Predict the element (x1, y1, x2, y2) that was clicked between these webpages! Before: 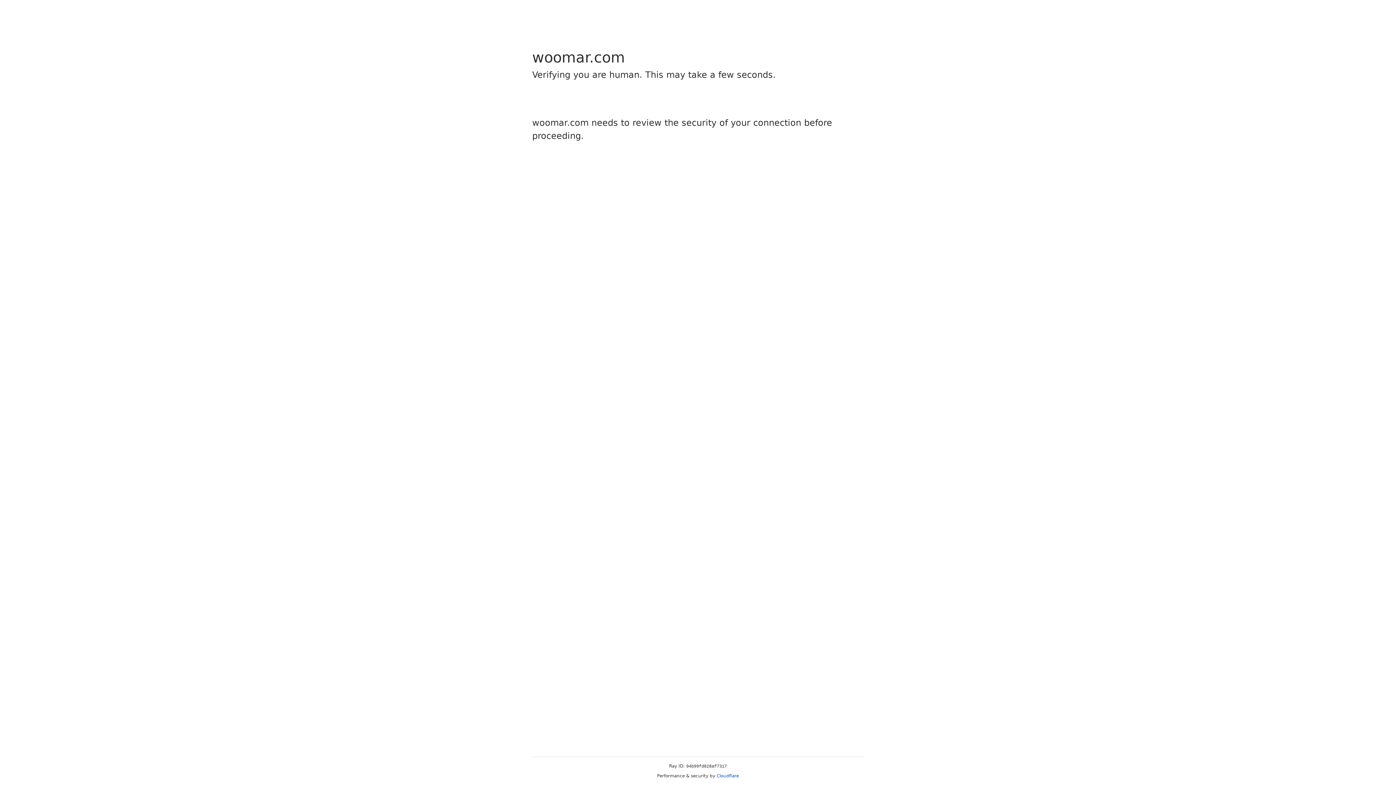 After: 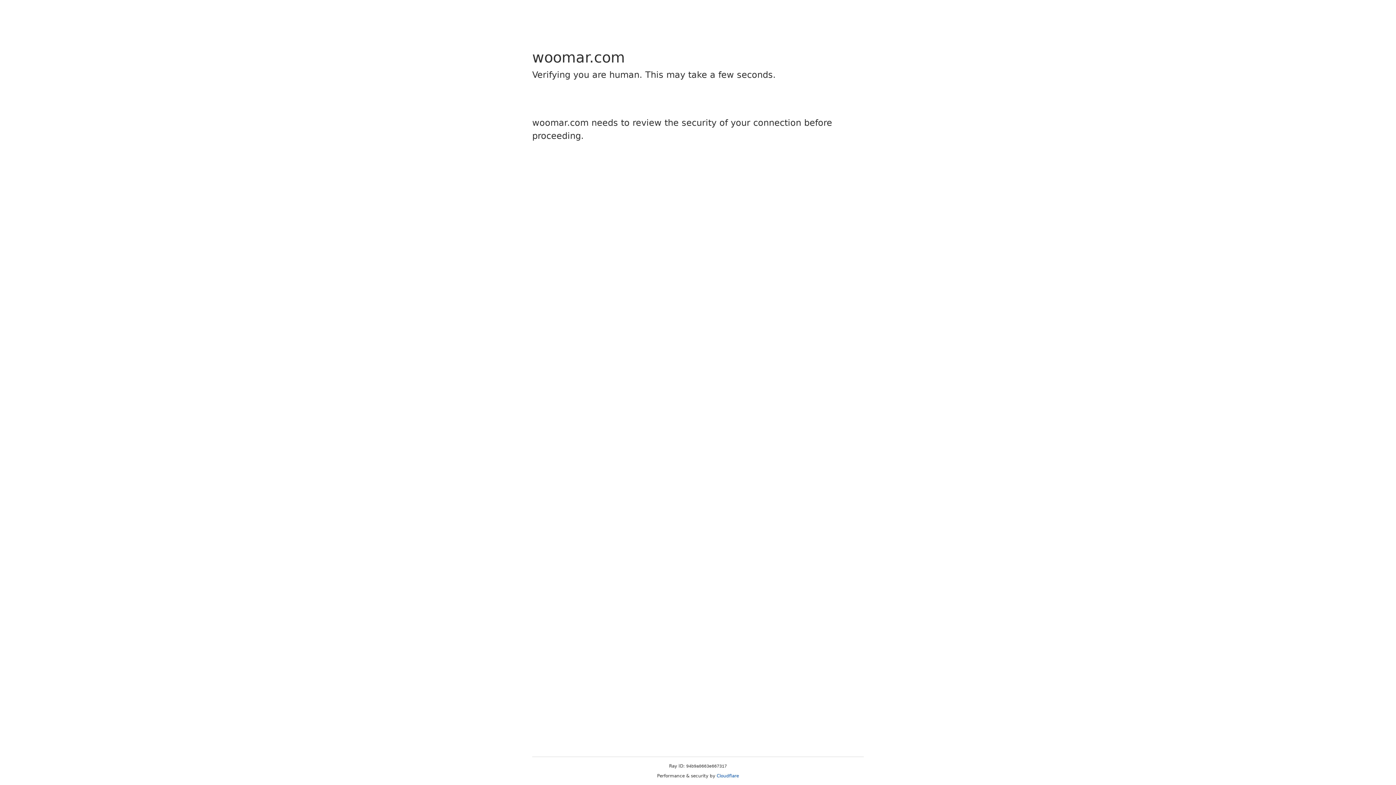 Action: label: Cloudflare bbox: (716, 773, 739, 778)